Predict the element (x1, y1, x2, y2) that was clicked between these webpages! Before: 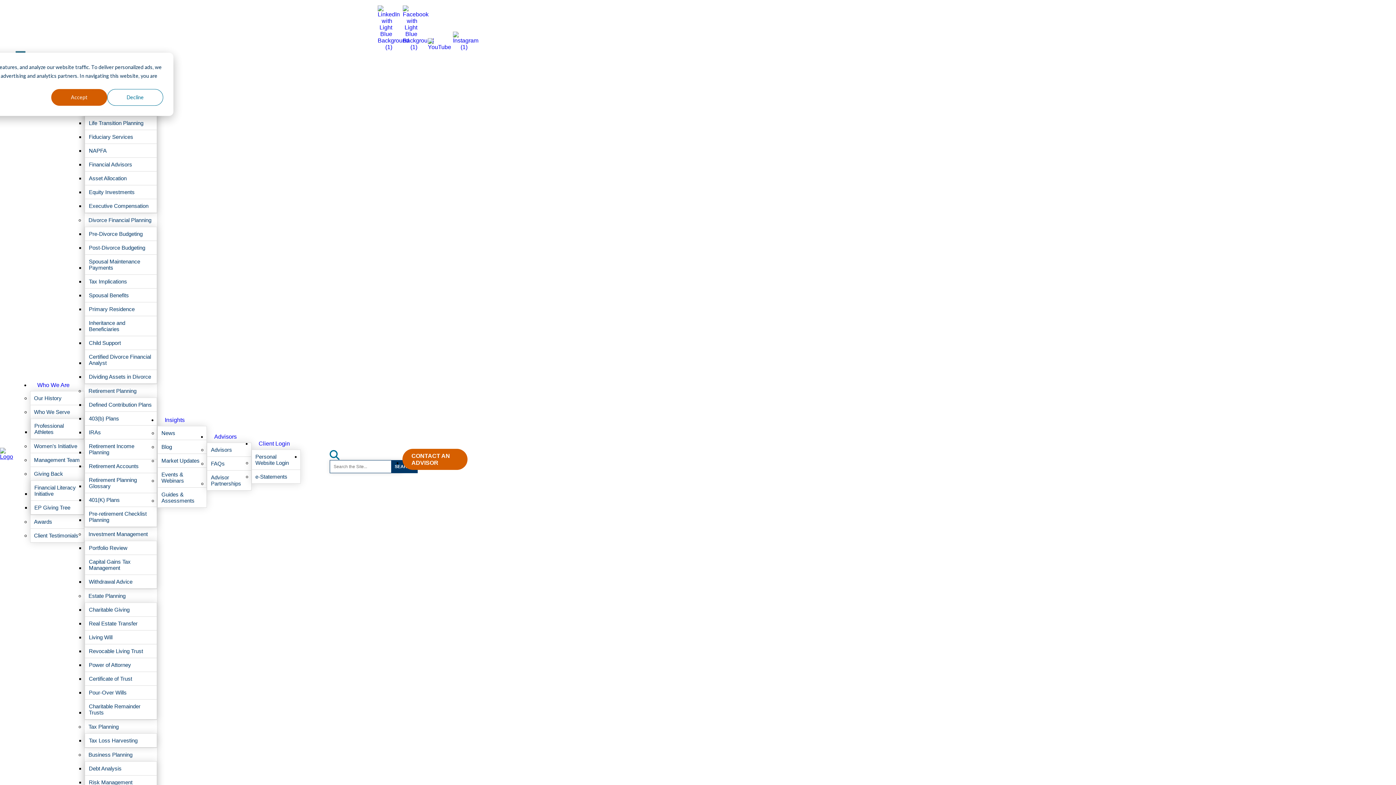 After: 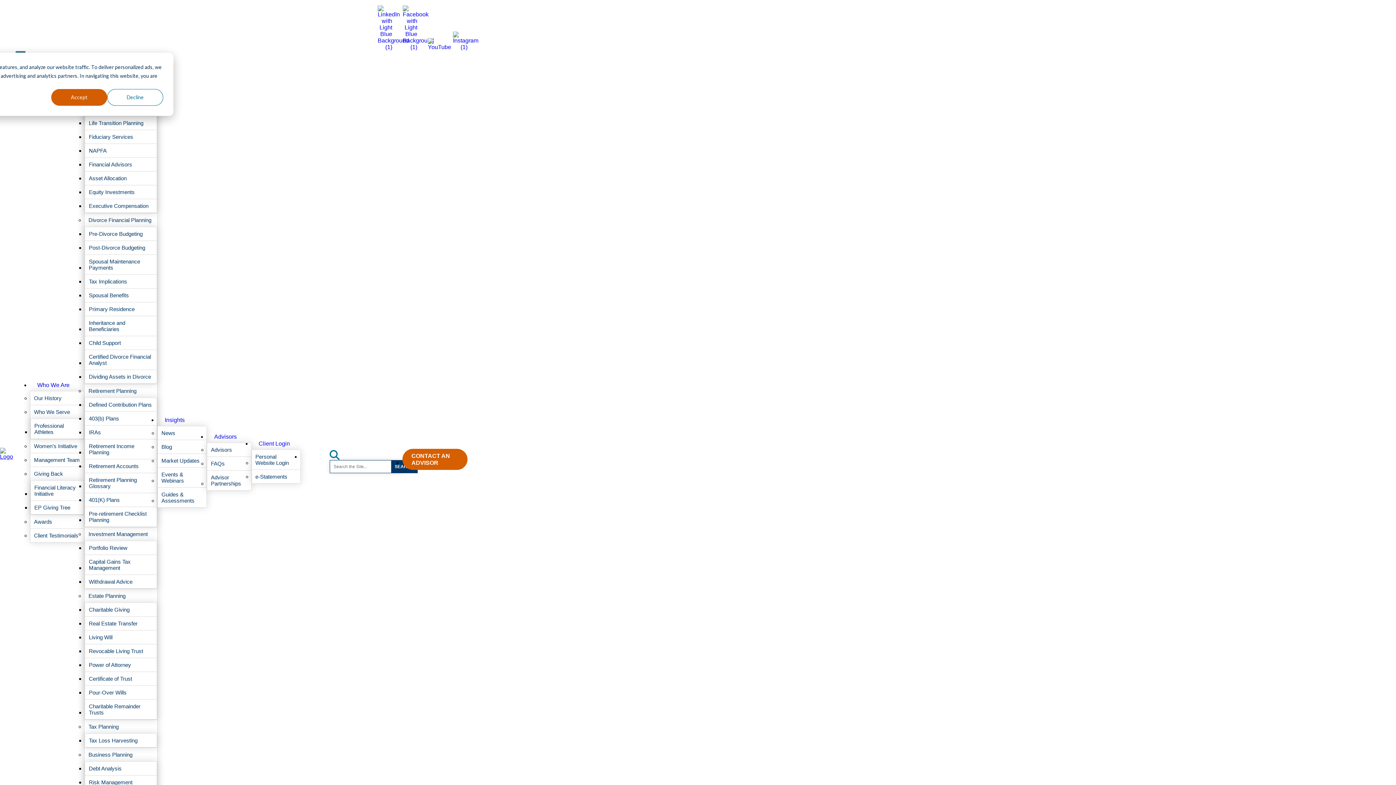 Action: label: Pour-Over Wills bbox: (85, 686, 130, 699)